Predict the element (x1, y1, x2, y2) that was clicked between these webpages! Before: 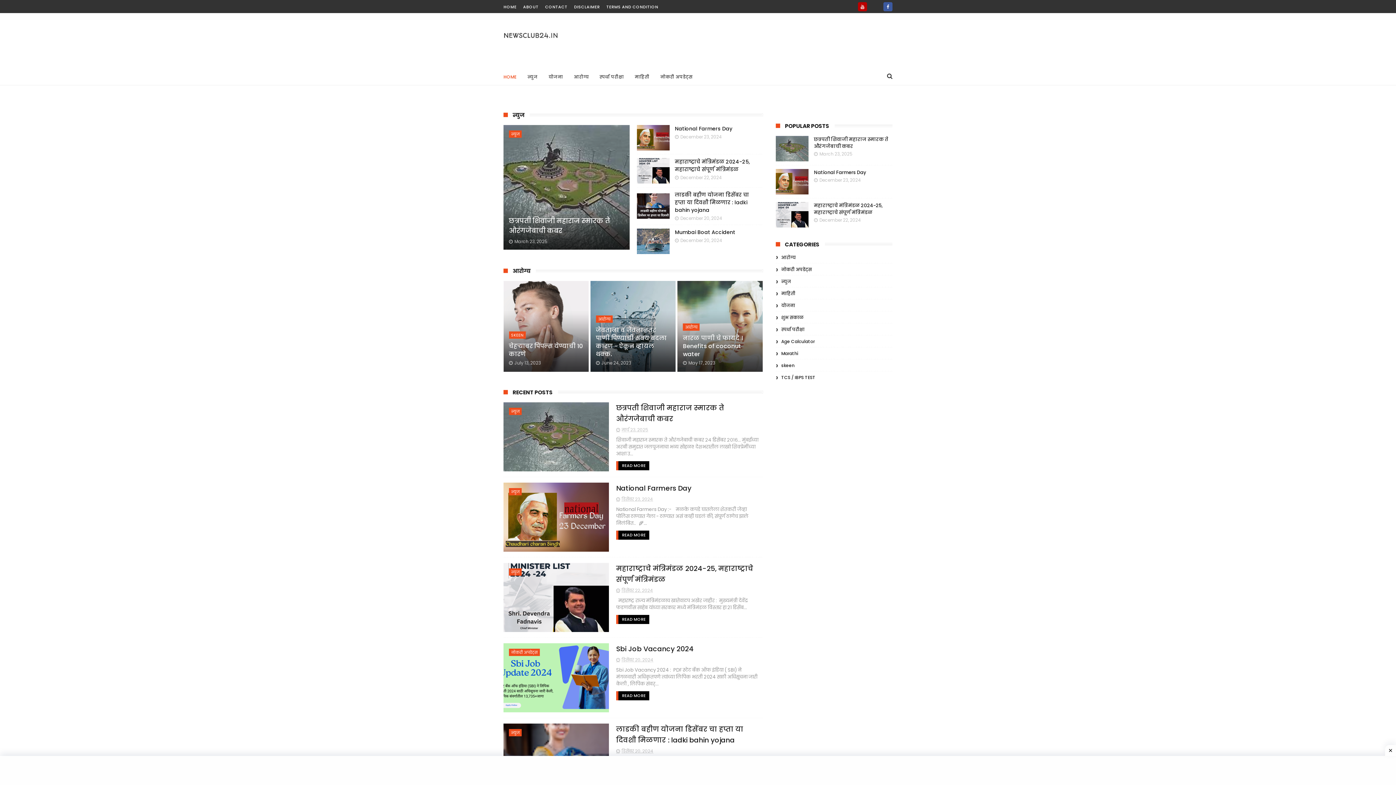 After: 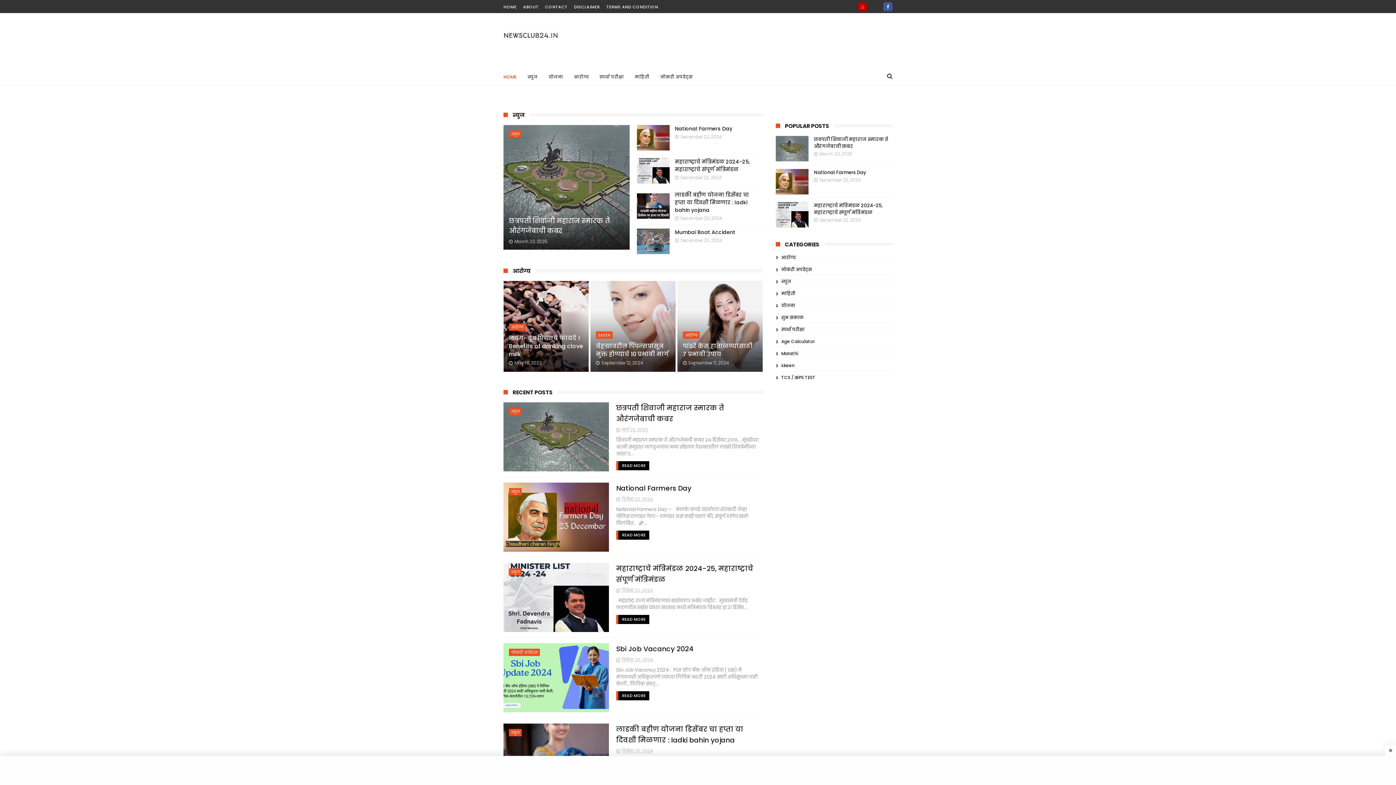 Action: bbox: (858, 2, 867, 11)